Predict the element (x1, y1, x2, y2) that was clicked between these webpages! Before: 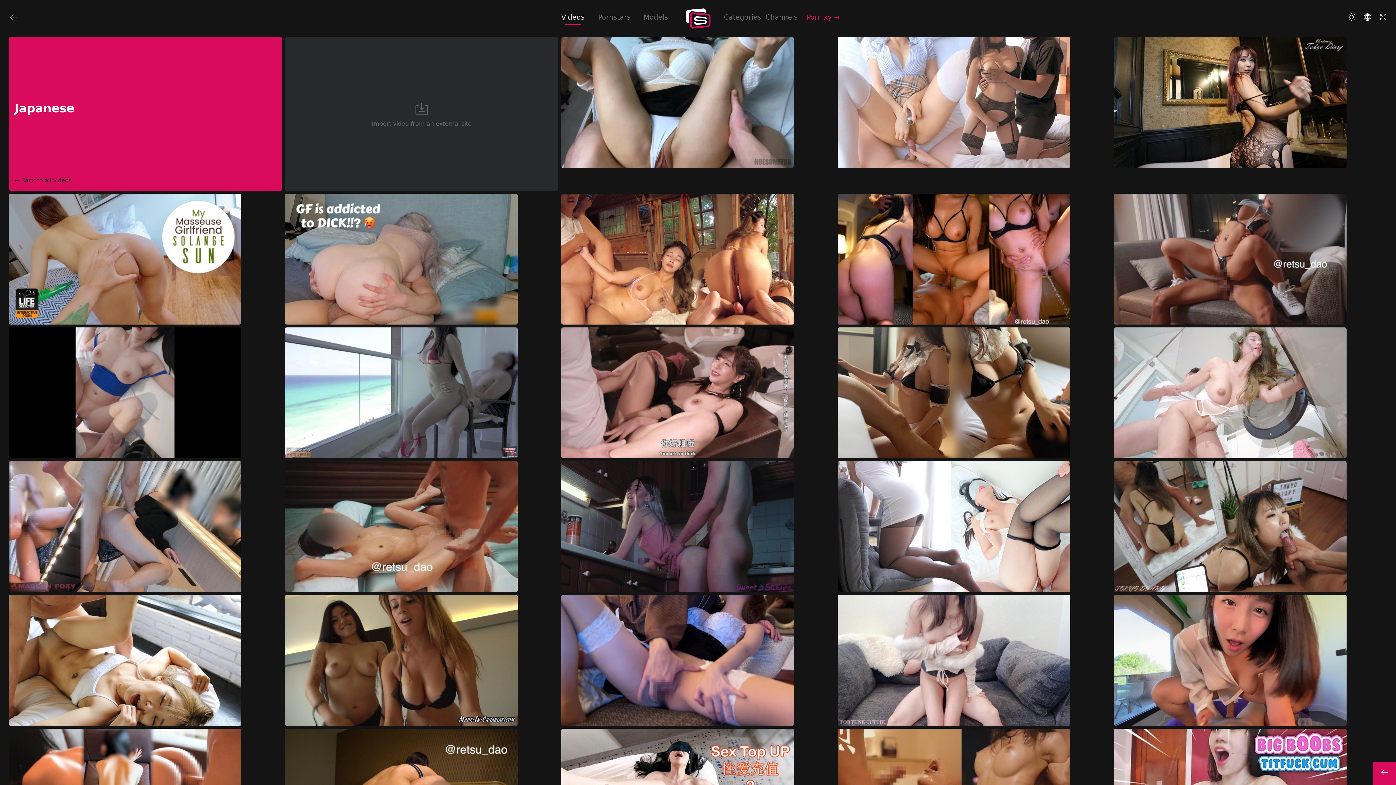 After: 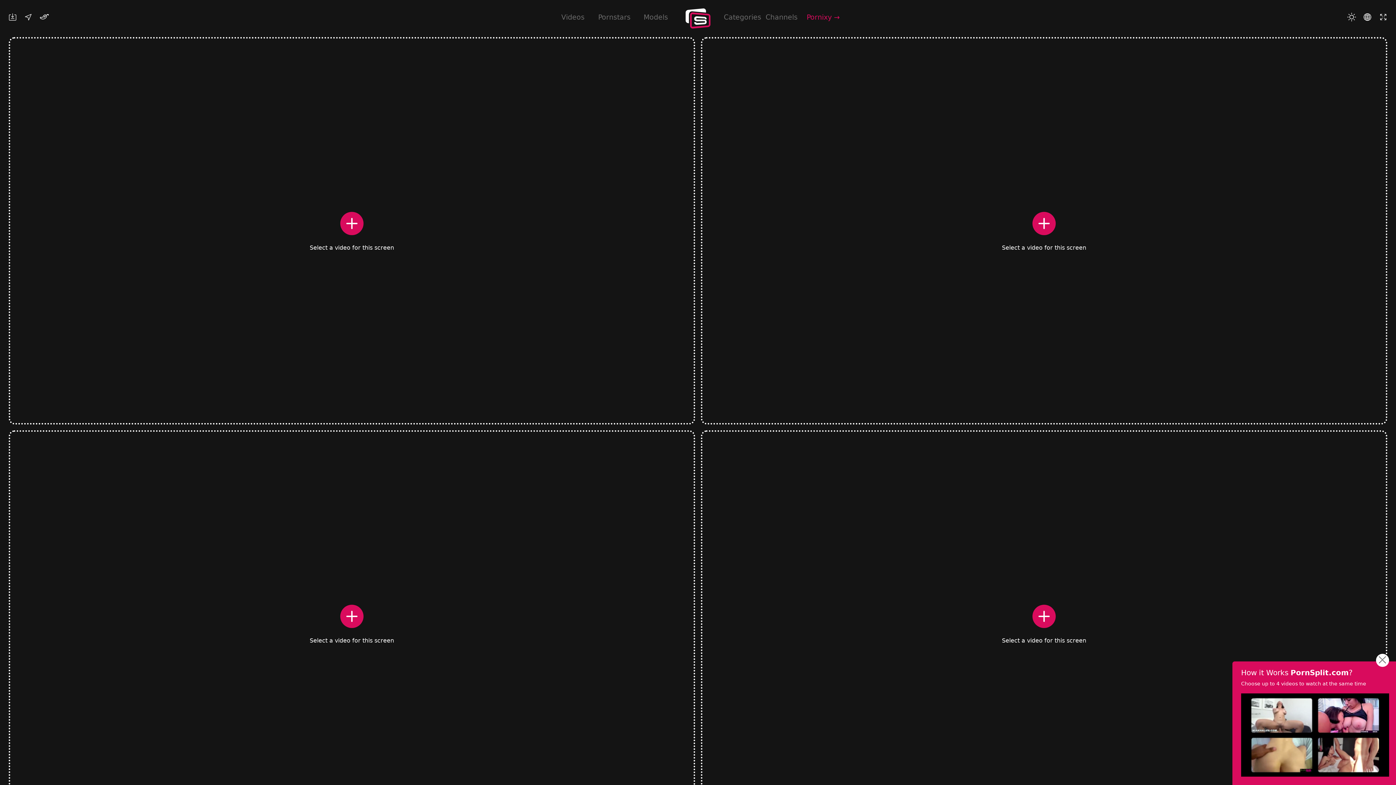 Action: label: Back to screens bbox: (5, 9, 21, 24)